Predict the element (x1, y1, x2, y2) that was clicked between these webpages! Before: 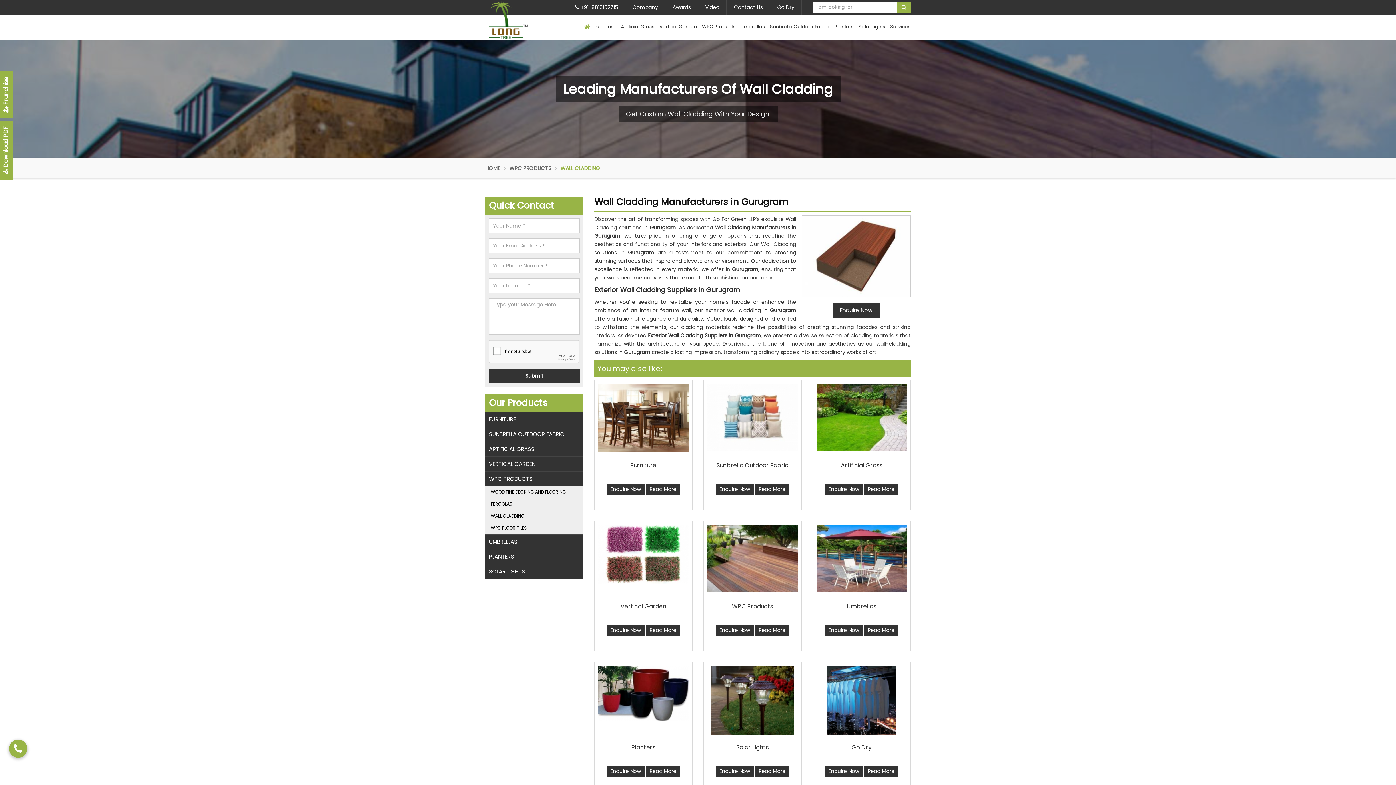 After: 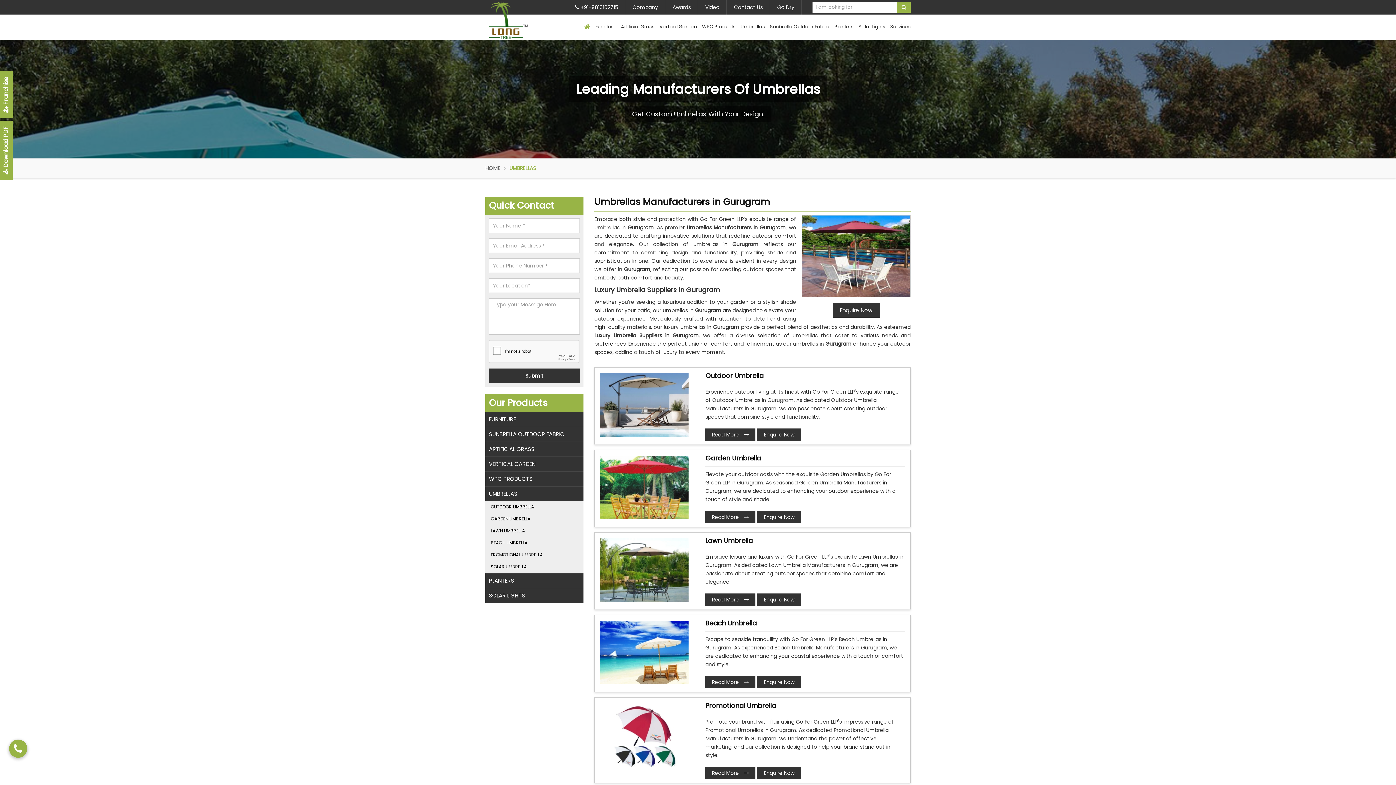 Action: bbox: (864, 625, 898, 643) label: Read More